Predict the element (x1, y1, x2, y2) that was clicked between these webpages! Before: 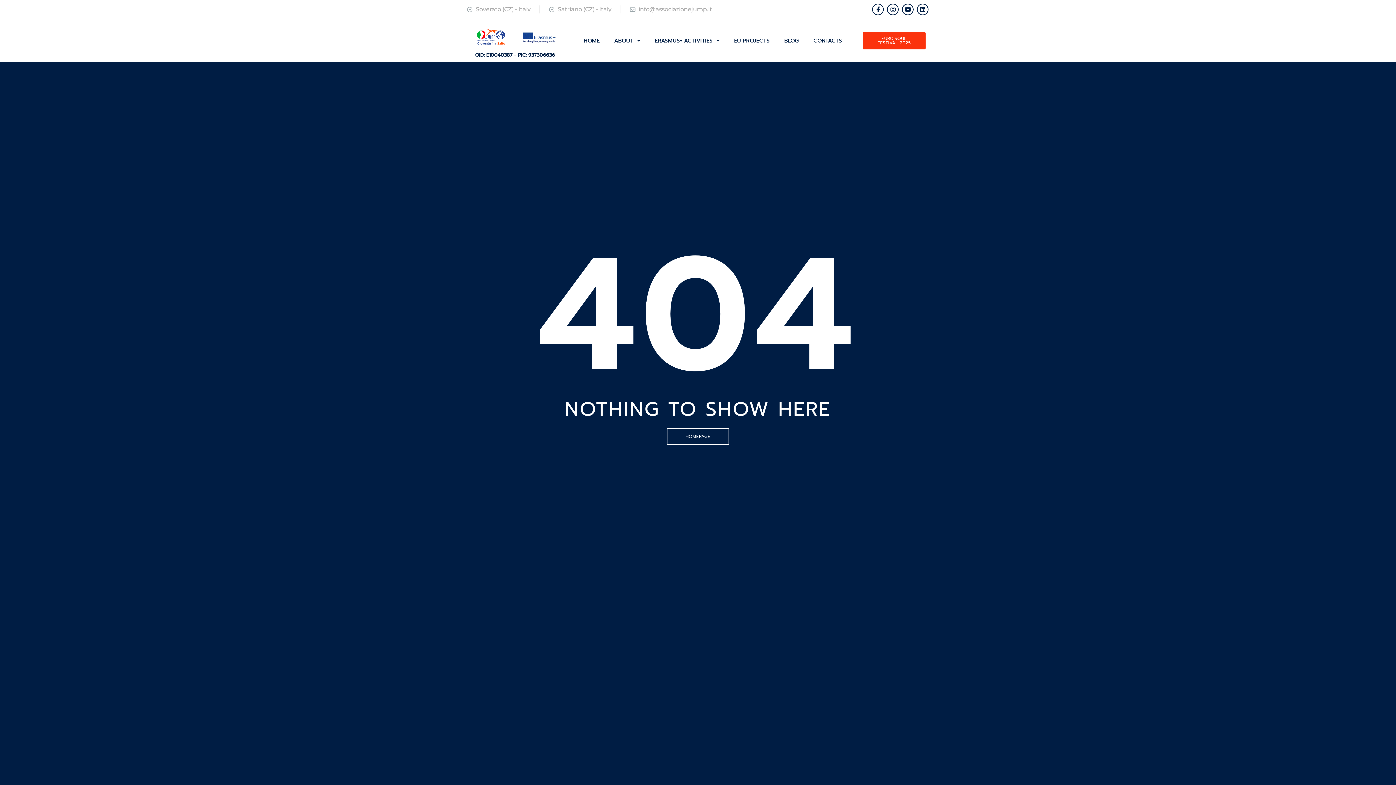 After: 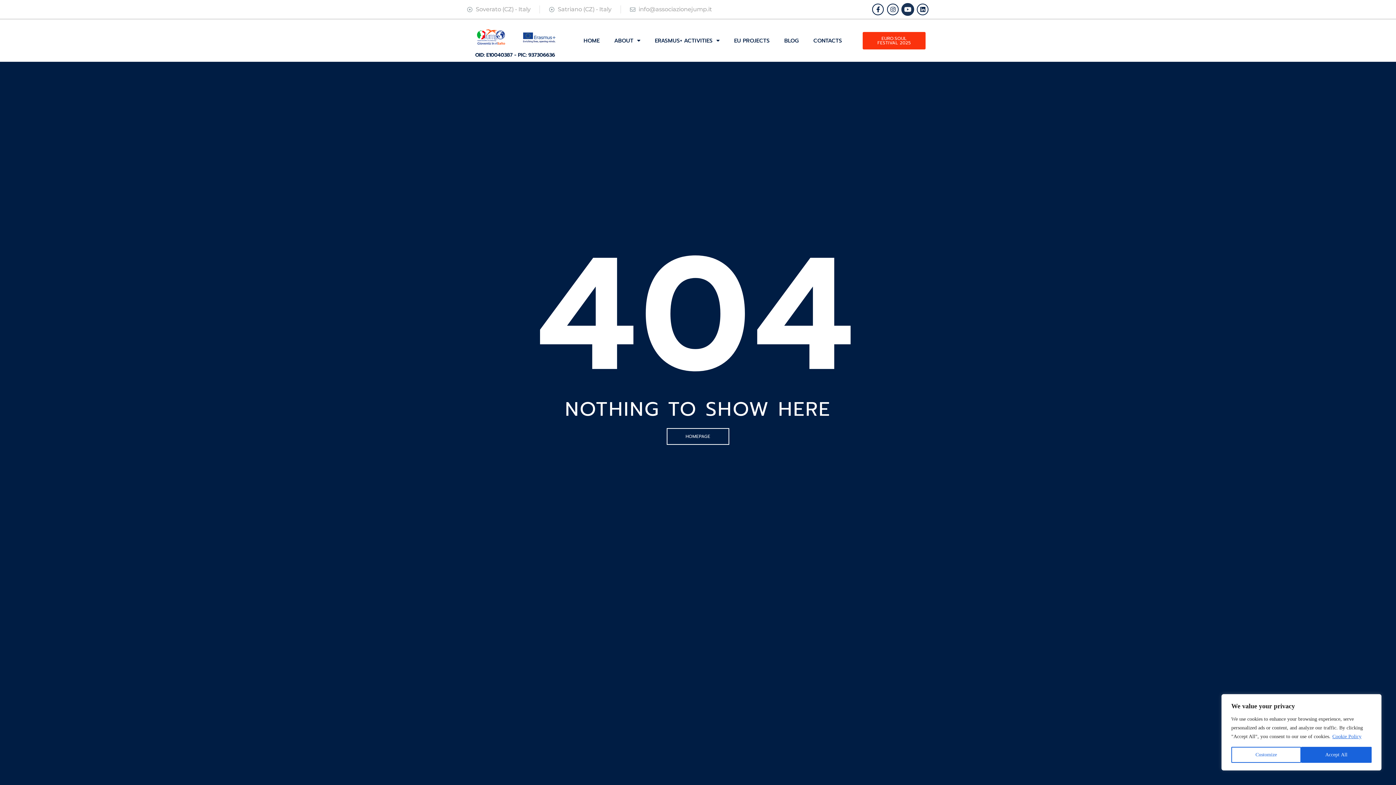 Action: label: Youtube bbox: (902, 3, 913, 15)